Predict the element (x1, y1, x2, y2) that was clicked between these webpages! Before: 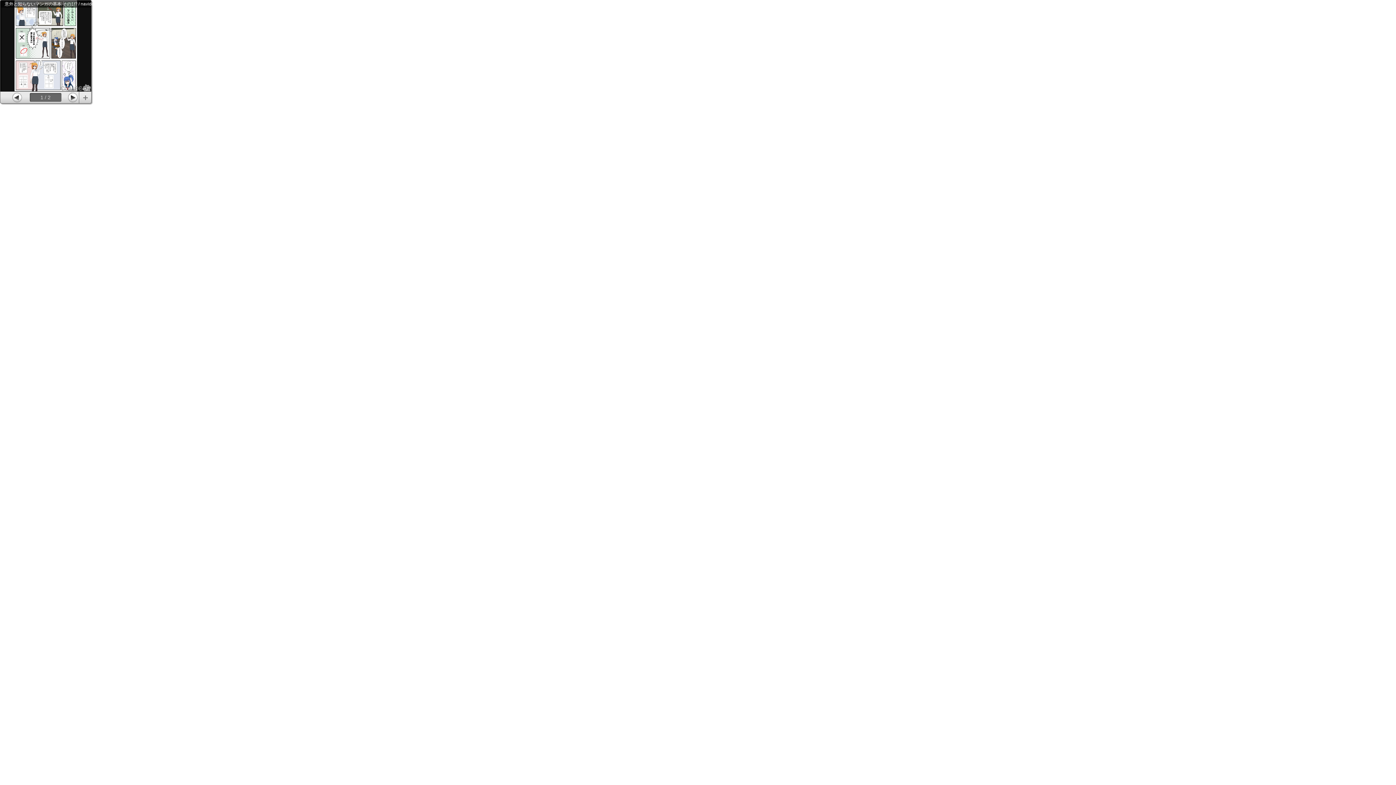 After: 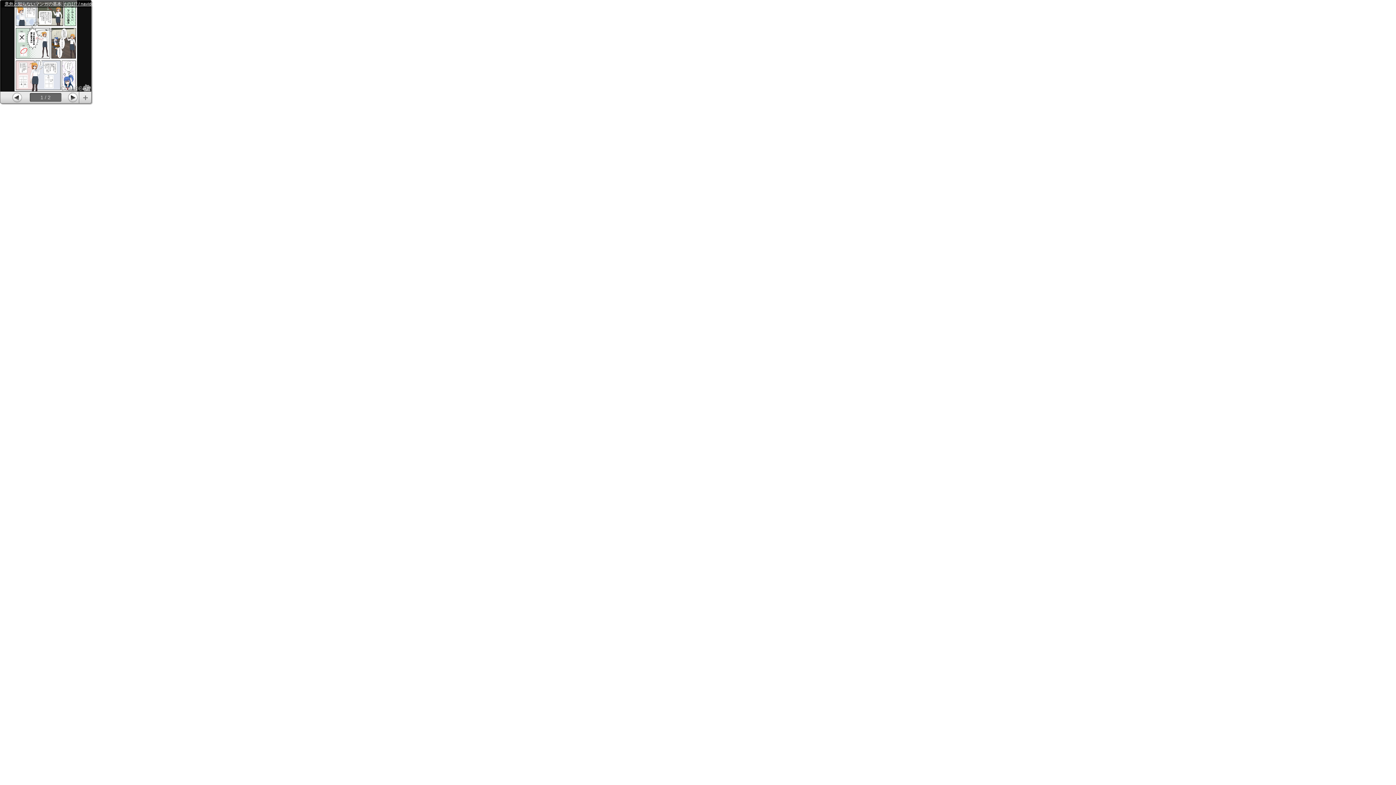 Action: label: 意外と知らないマンガの基本 その1!? / navido bbox: (0, 0, 98, 7)